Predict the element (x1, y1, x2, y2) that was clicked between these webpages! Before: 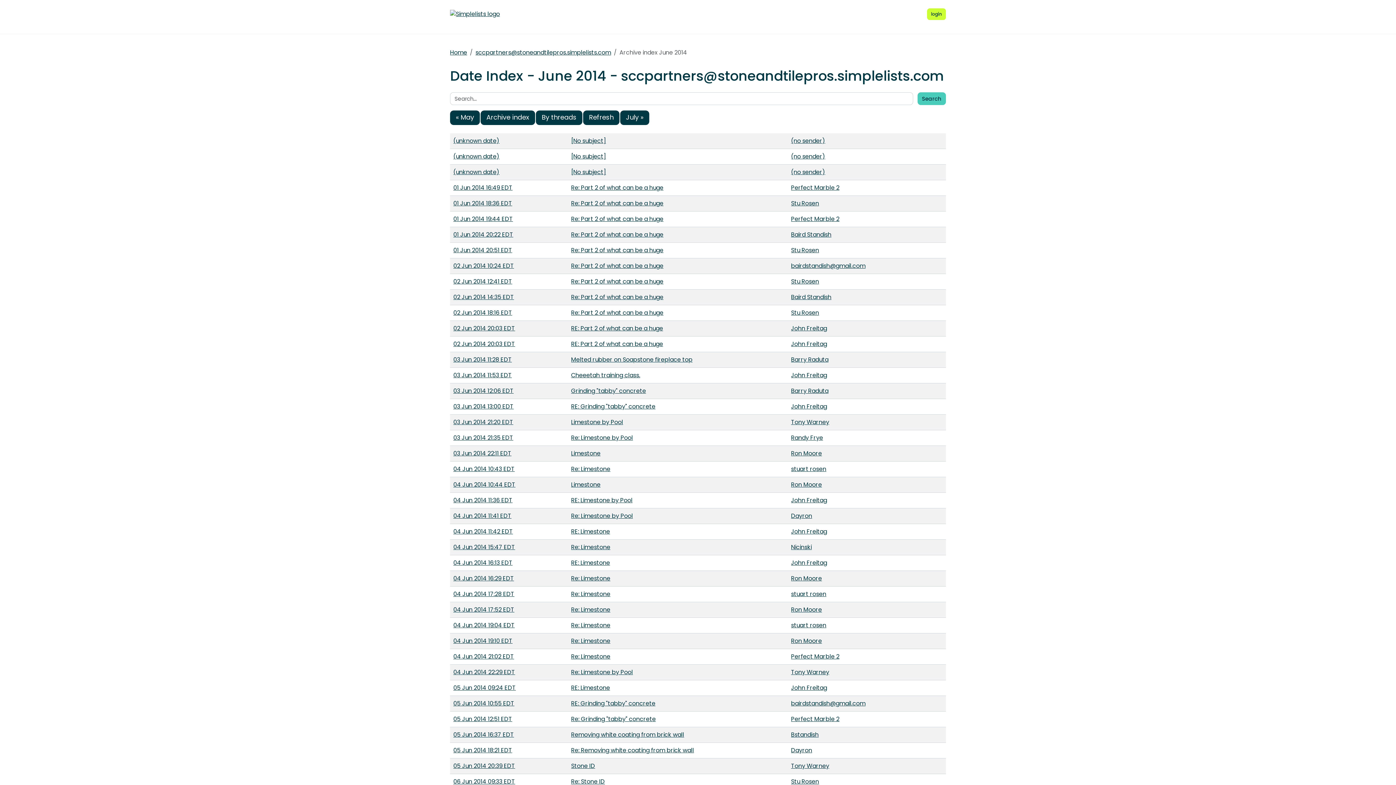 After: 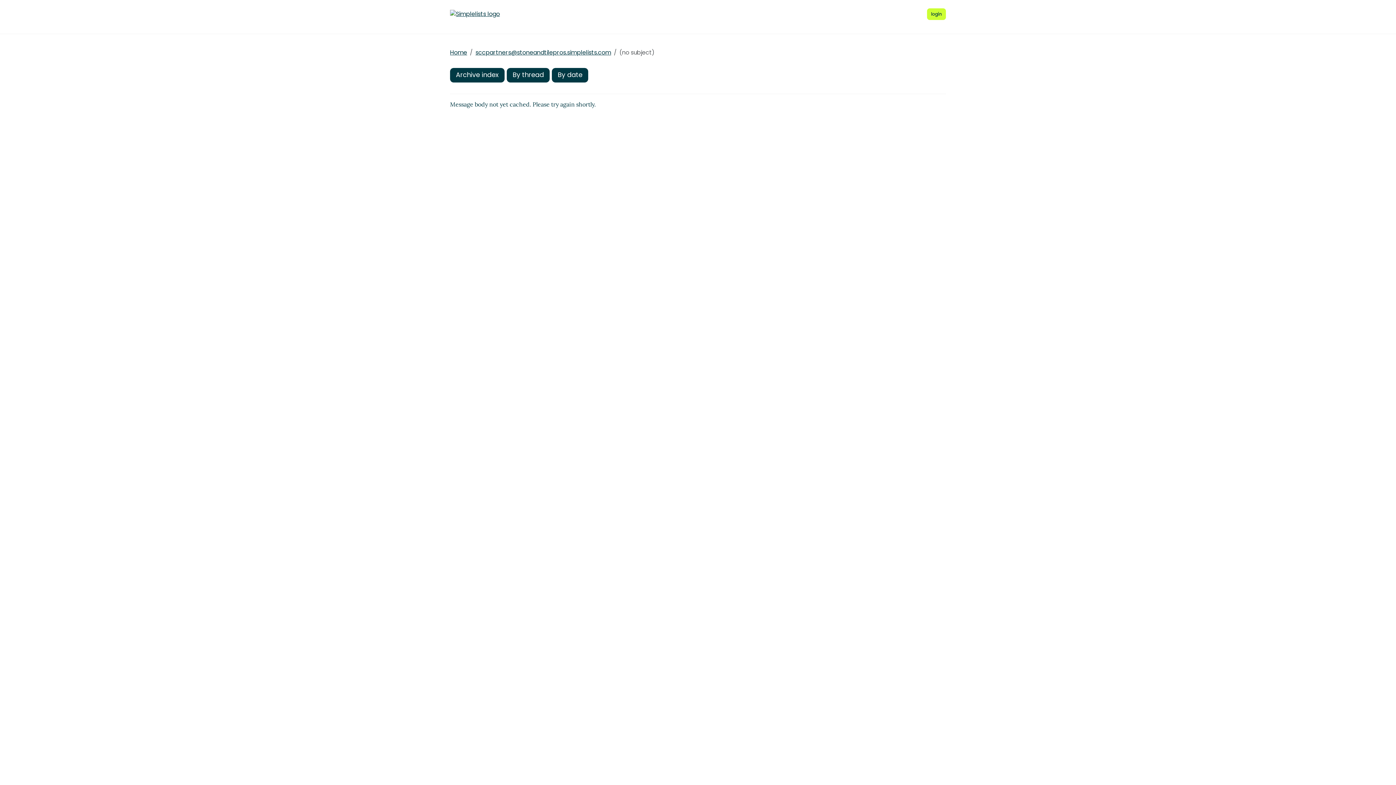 Action: label: (unknown date) bbox: (453, 167, 499, 176)